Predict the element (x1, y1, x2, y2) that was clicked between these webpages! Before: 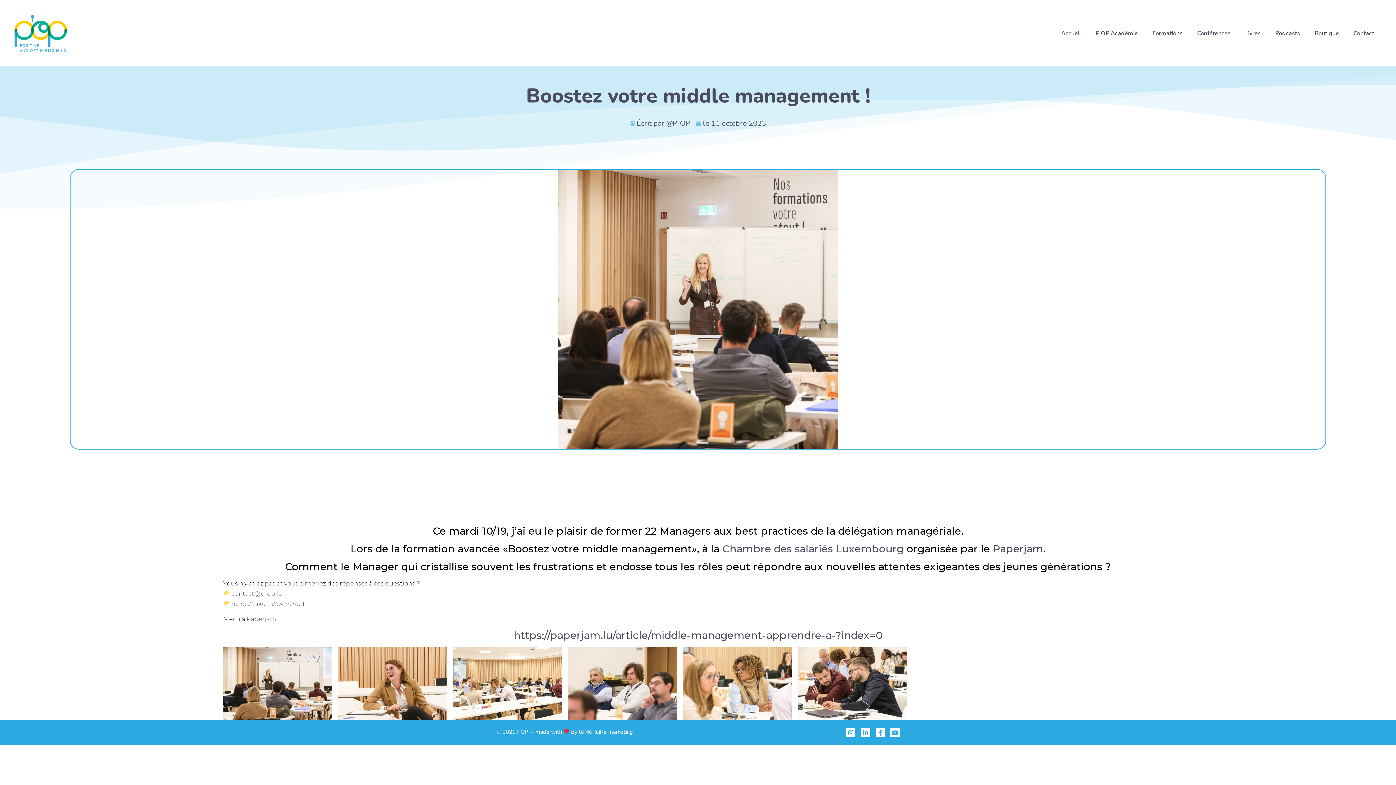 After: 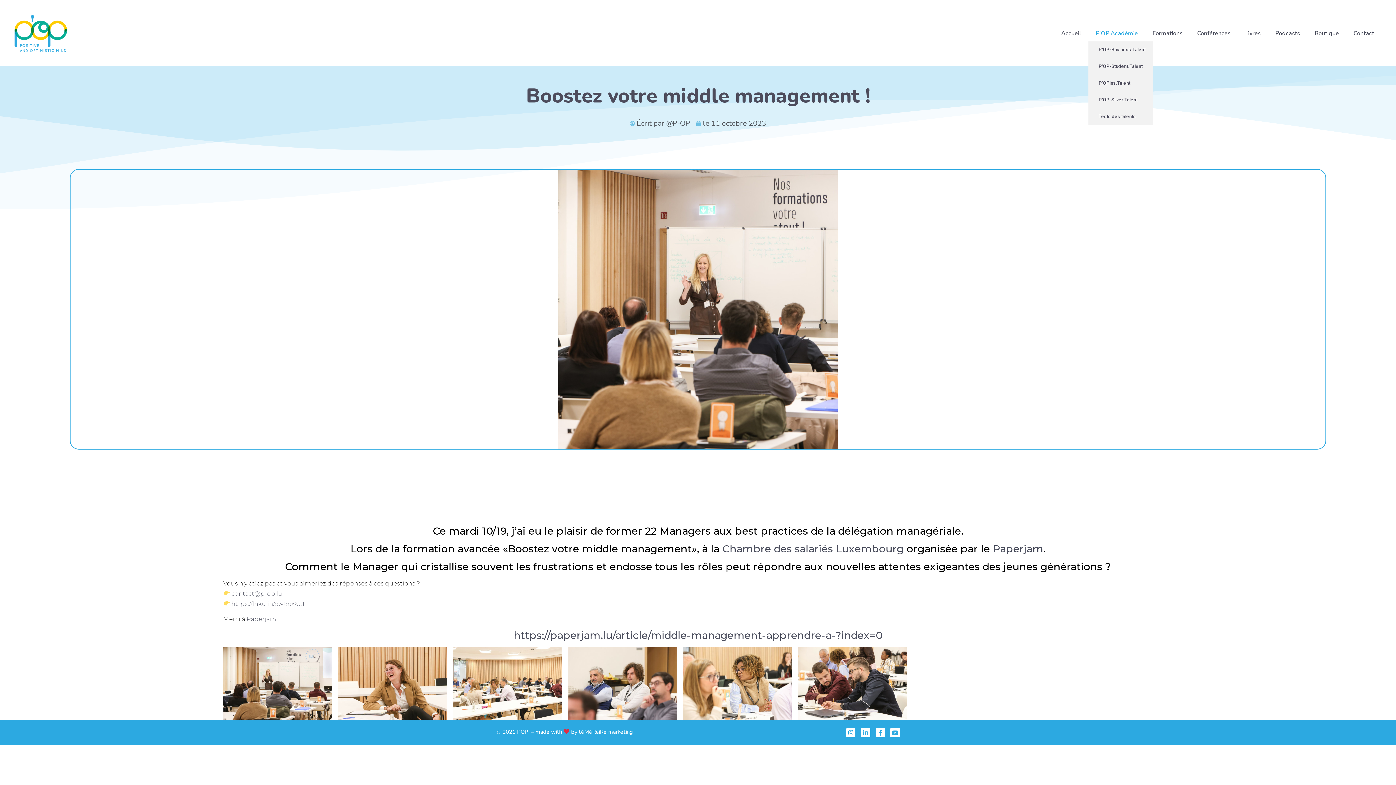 Action: label: P’OP Académie bbox: (1088, 25, 1145, 41)